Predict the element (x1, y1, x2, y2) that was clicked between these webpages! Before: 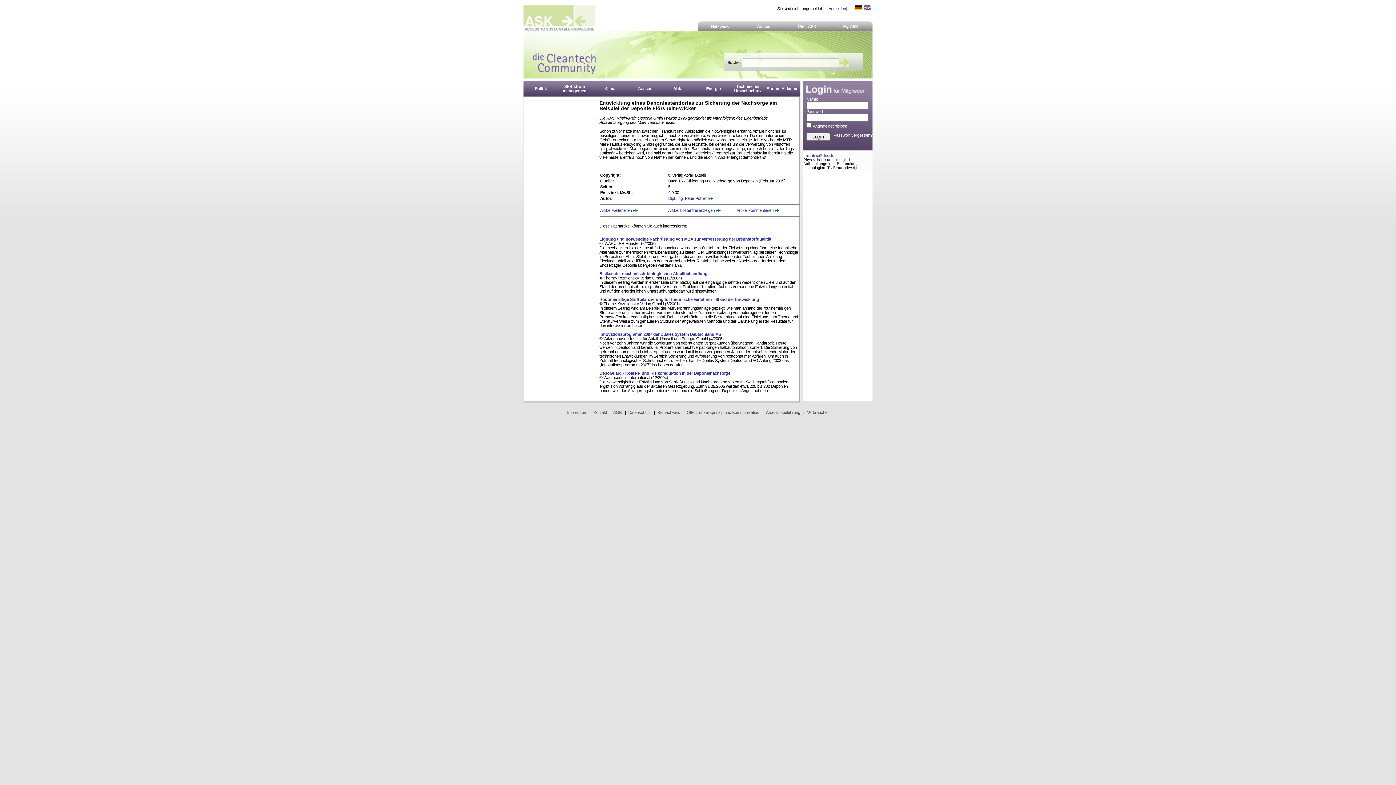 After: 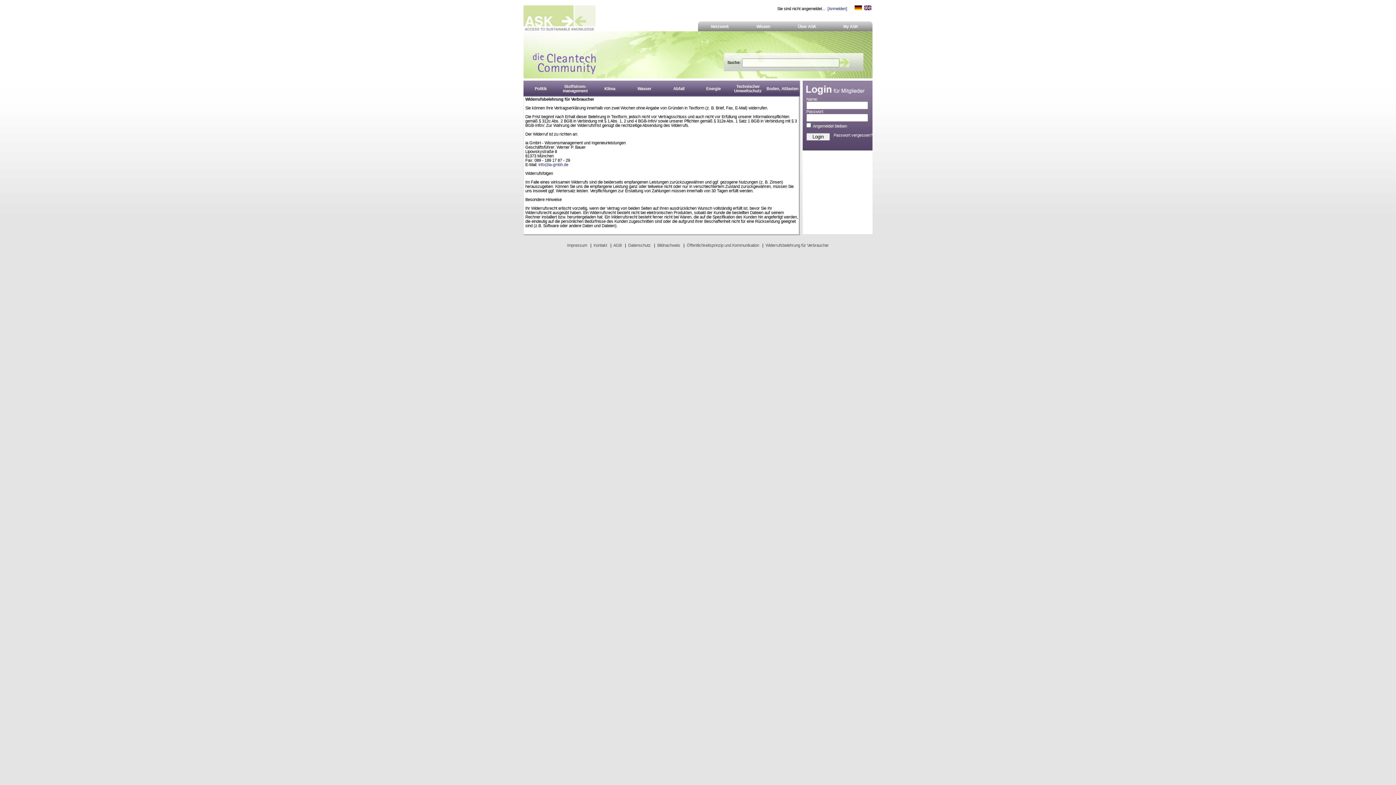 Action: bbox: (765, 410, 829, 415) label: Widerrufsbelehrung für Verbraucher